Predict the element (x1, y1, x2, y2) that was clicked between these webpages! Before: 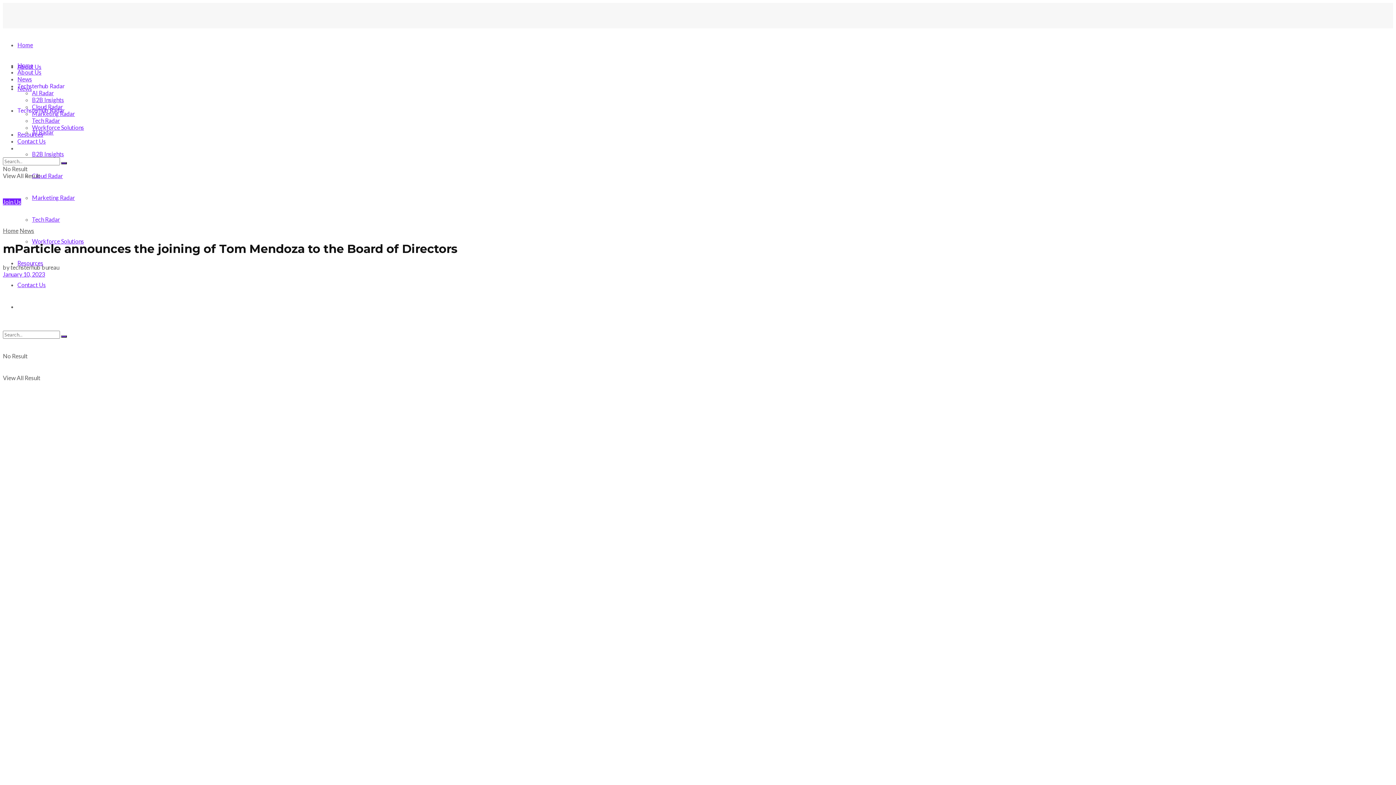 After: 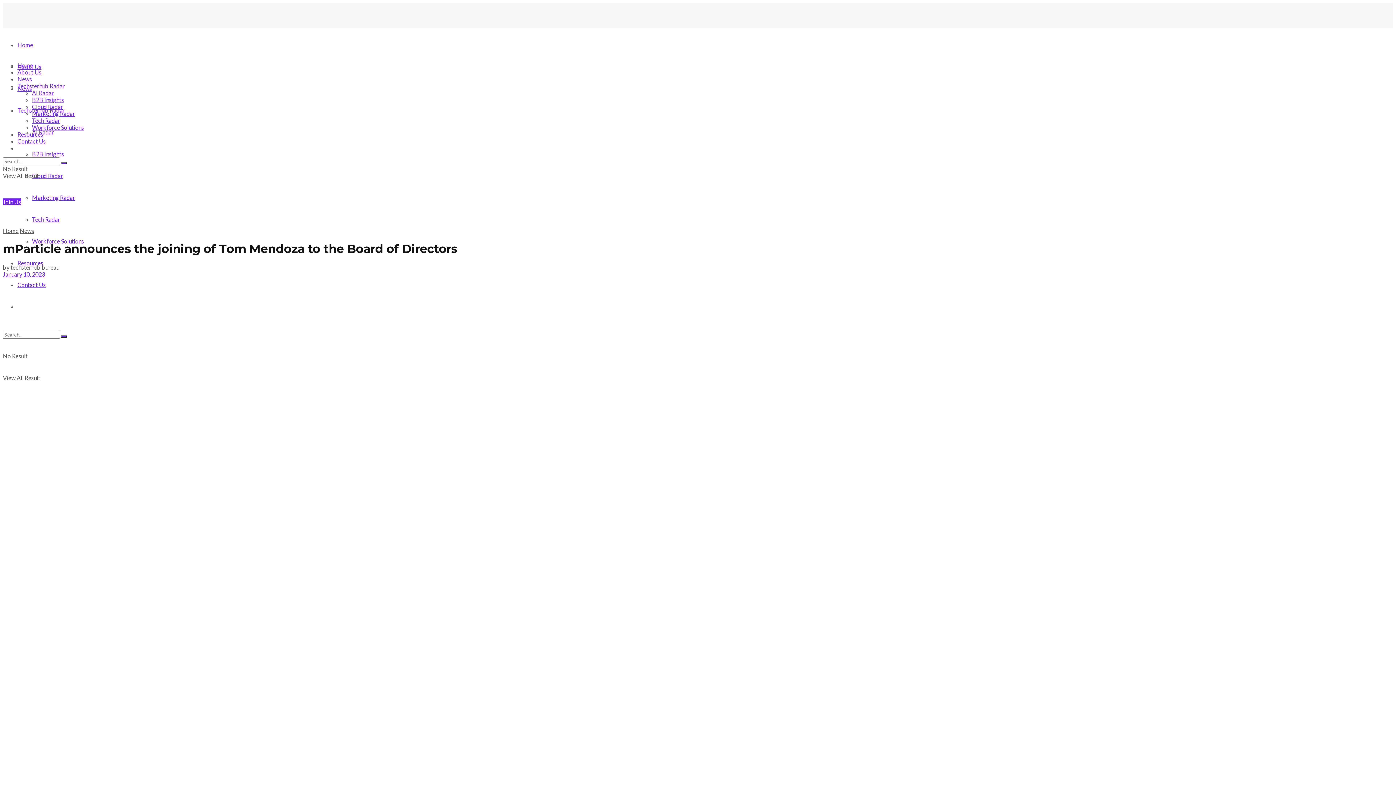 Action: bbox: (17, 82, 64, 89) label: Techsterhub Radar